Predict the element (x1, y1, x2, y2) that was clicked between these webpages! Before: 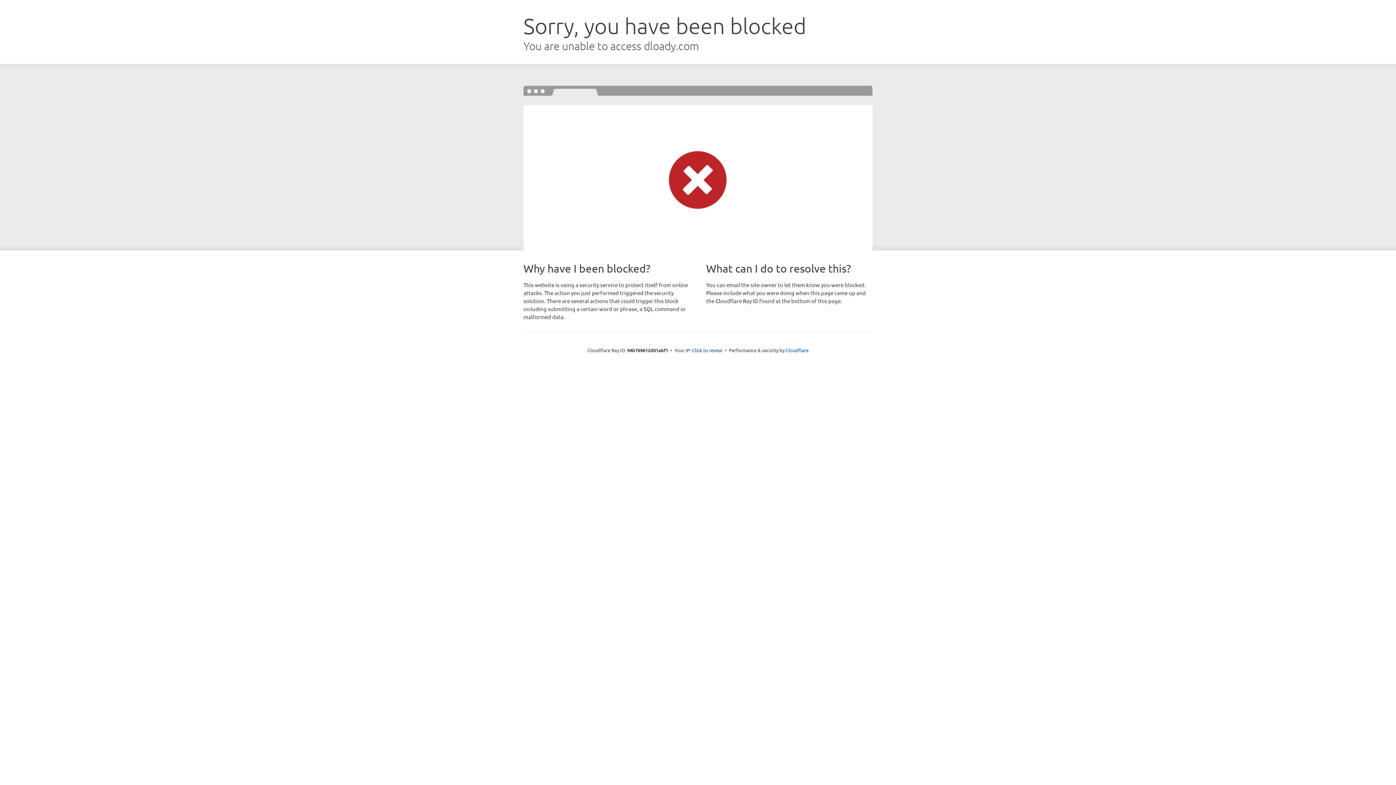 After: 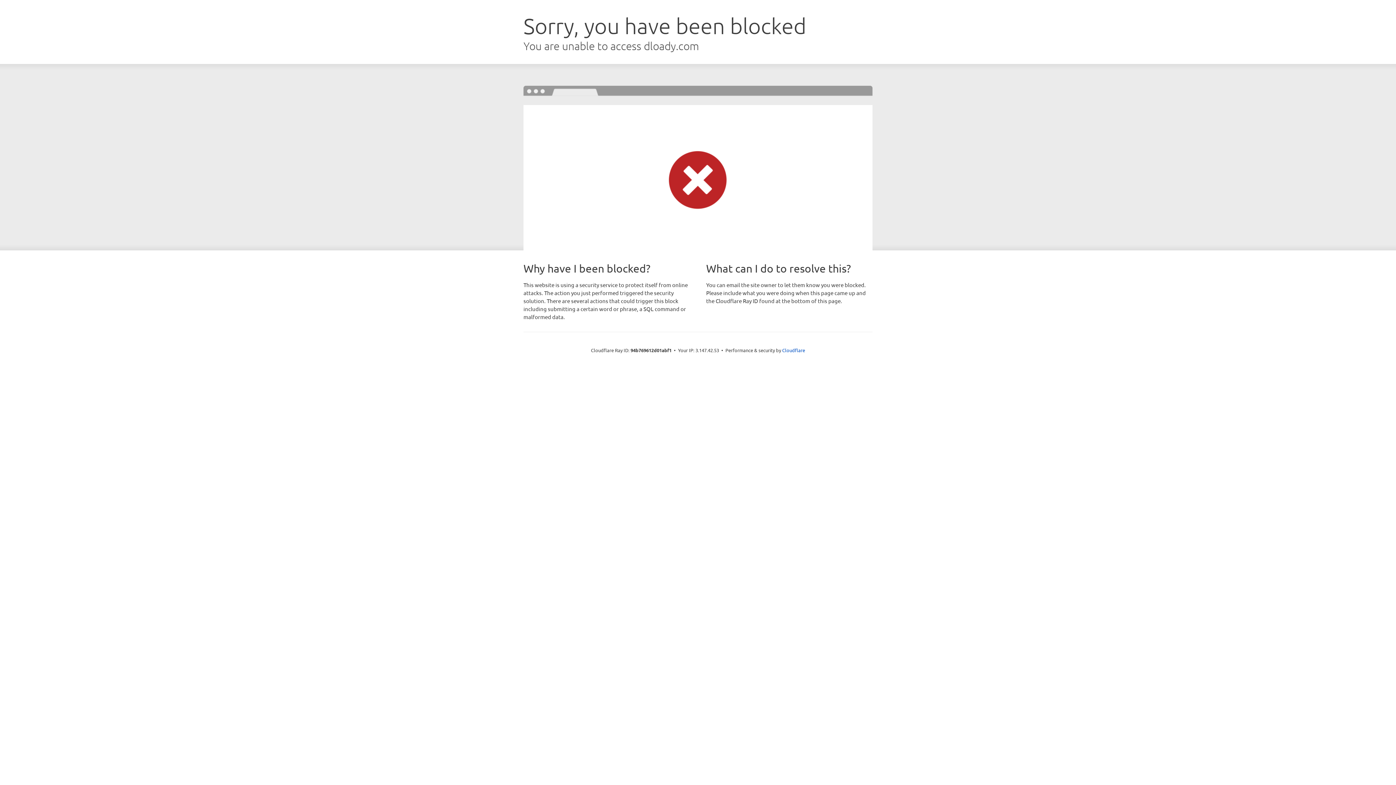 Action: label: Click to reveal bbox: (692, 346, 722, 353)